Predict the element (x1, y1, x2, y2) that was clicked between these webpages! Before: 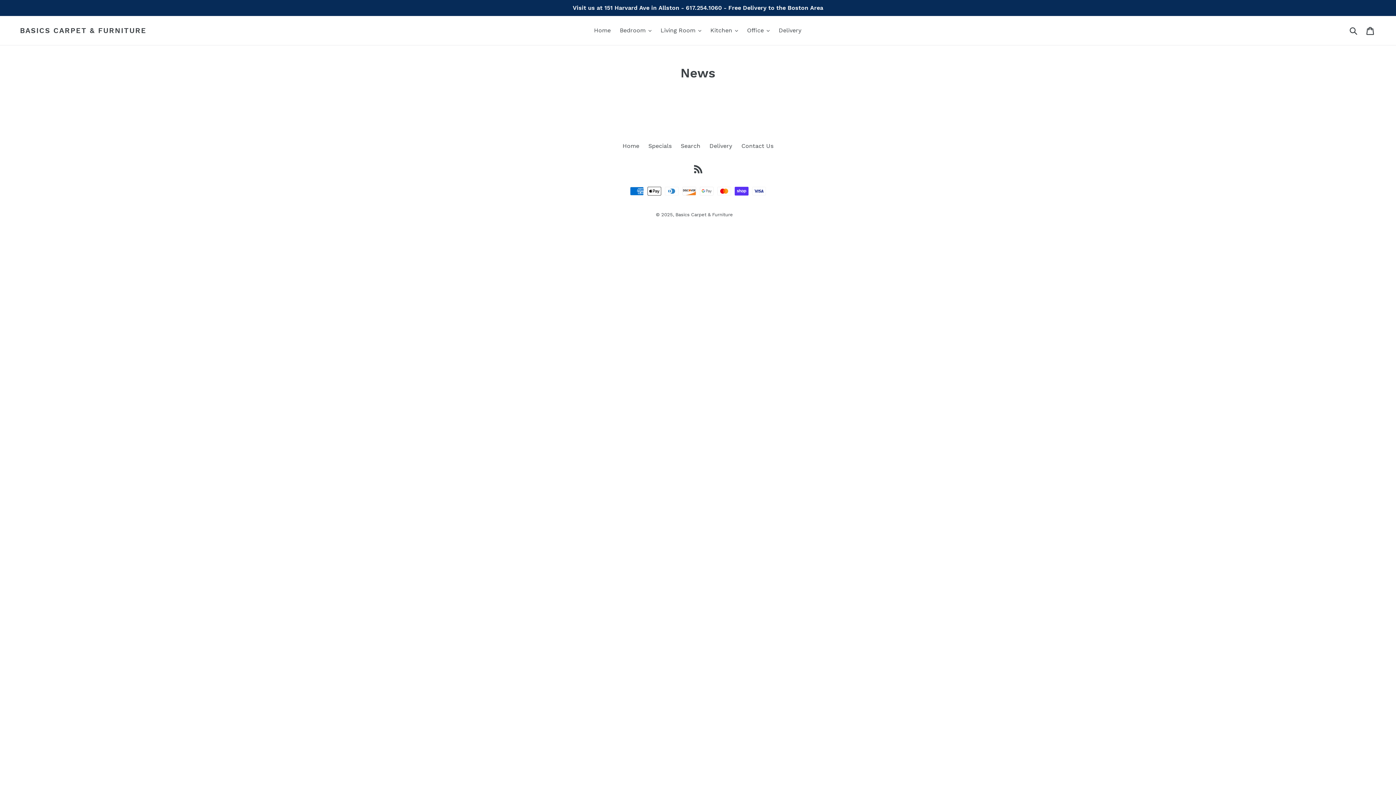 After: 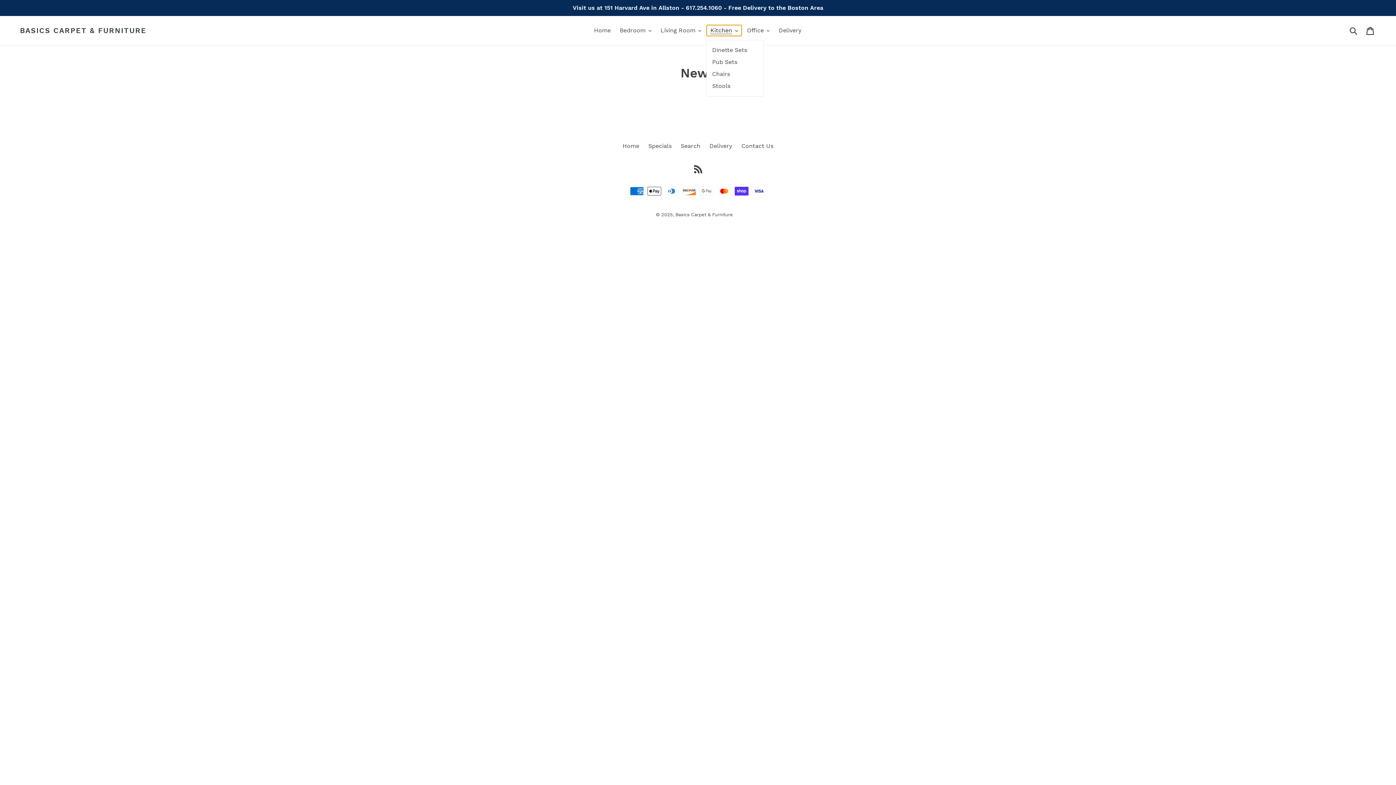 Action: bbox: (706, 25, 741, 36) label: Kitchen